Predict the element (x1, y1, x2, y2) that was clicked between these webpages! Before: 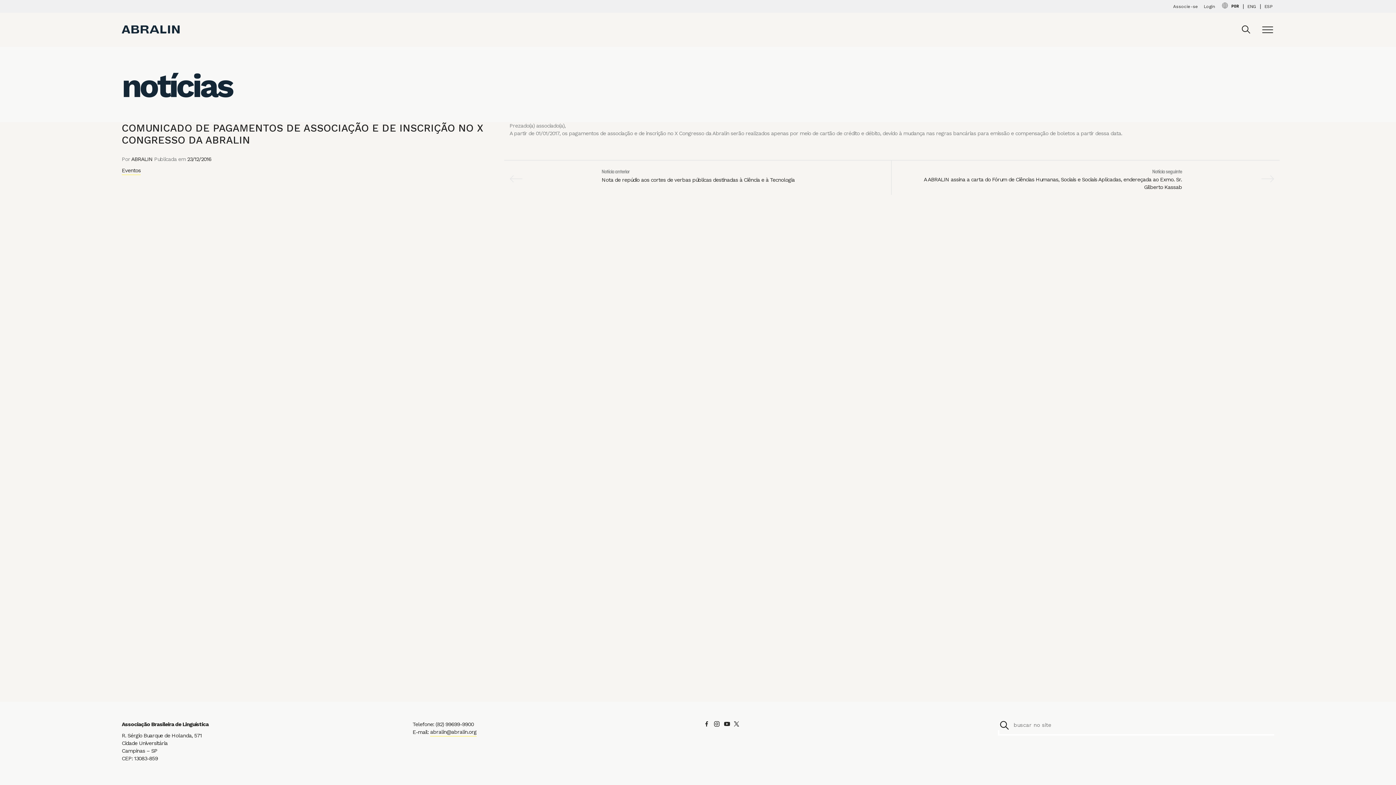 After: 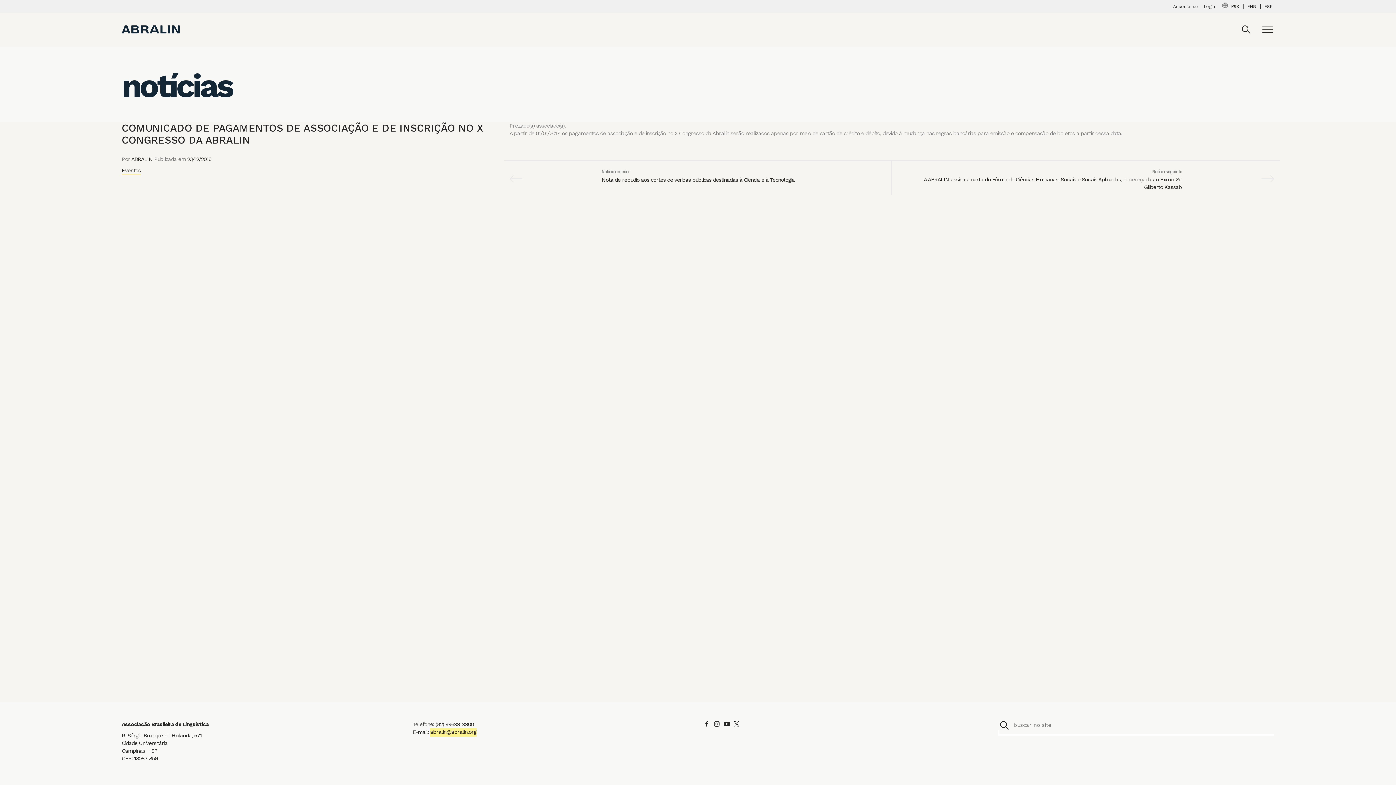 Action: label: abralin@abralin.org bbox: (430, 728, 476, 737)